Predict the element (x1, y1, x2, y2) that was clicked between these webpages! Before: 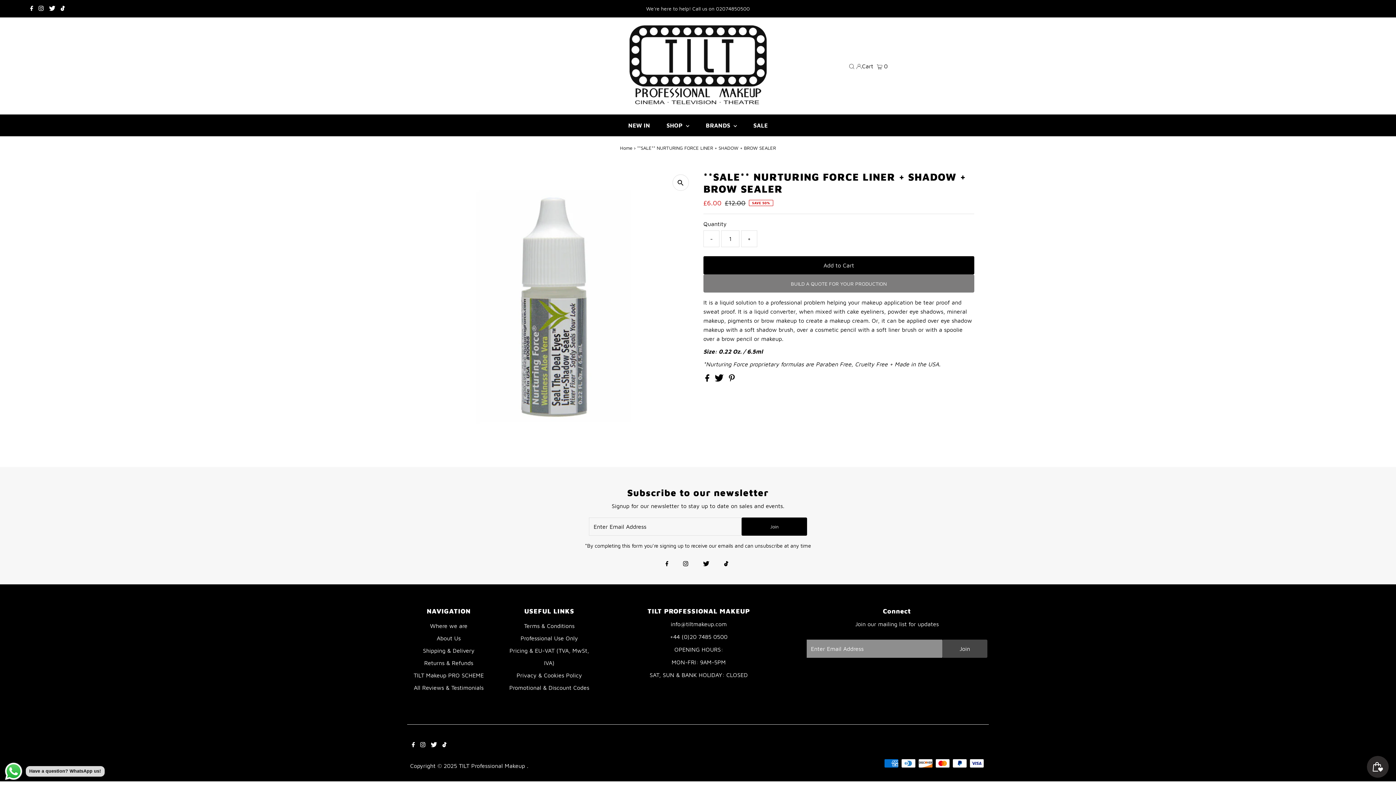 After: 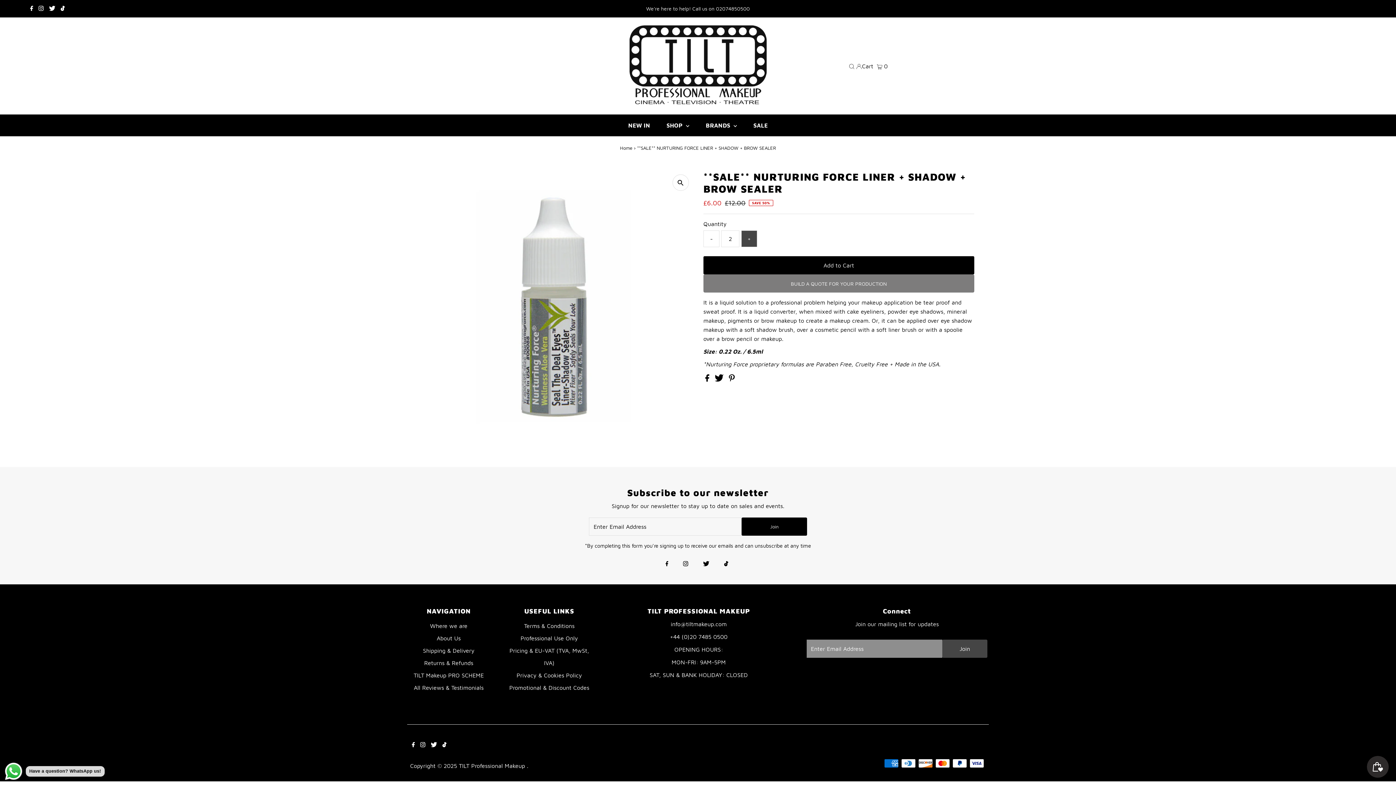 Action: label: + bbox: (741, 230, 757, 247)